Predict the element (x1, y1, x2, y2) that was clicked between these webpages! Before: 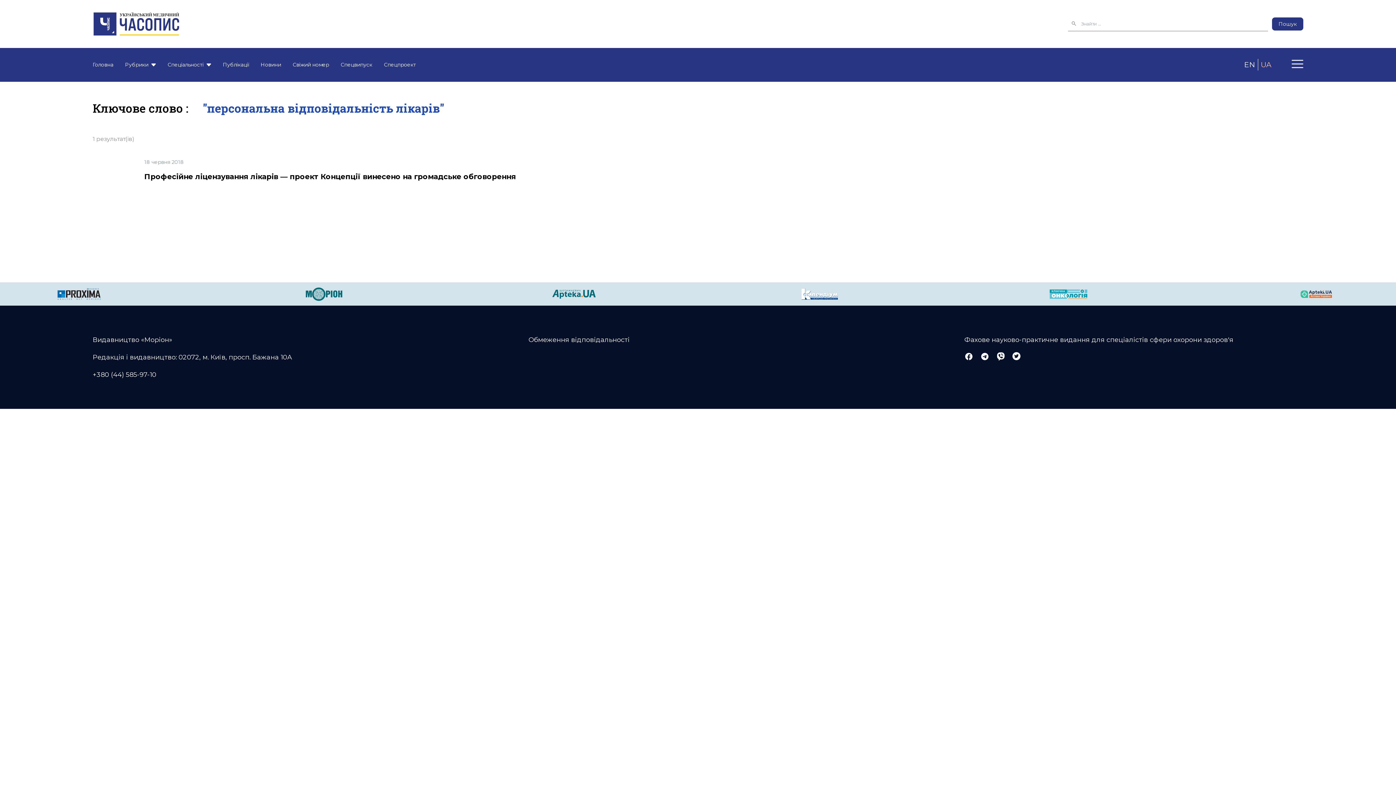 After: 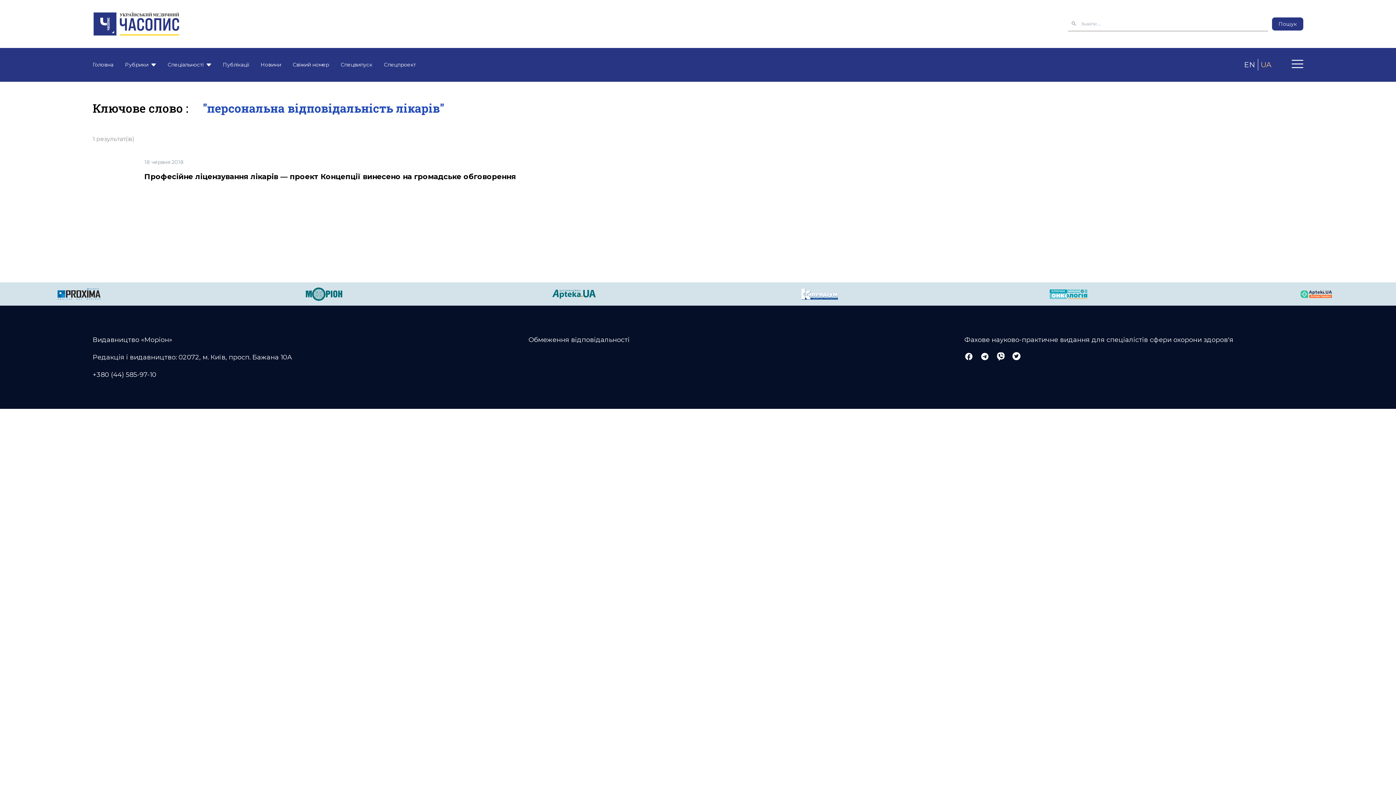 Action: bbox: (1012, 270, 1020, 279)